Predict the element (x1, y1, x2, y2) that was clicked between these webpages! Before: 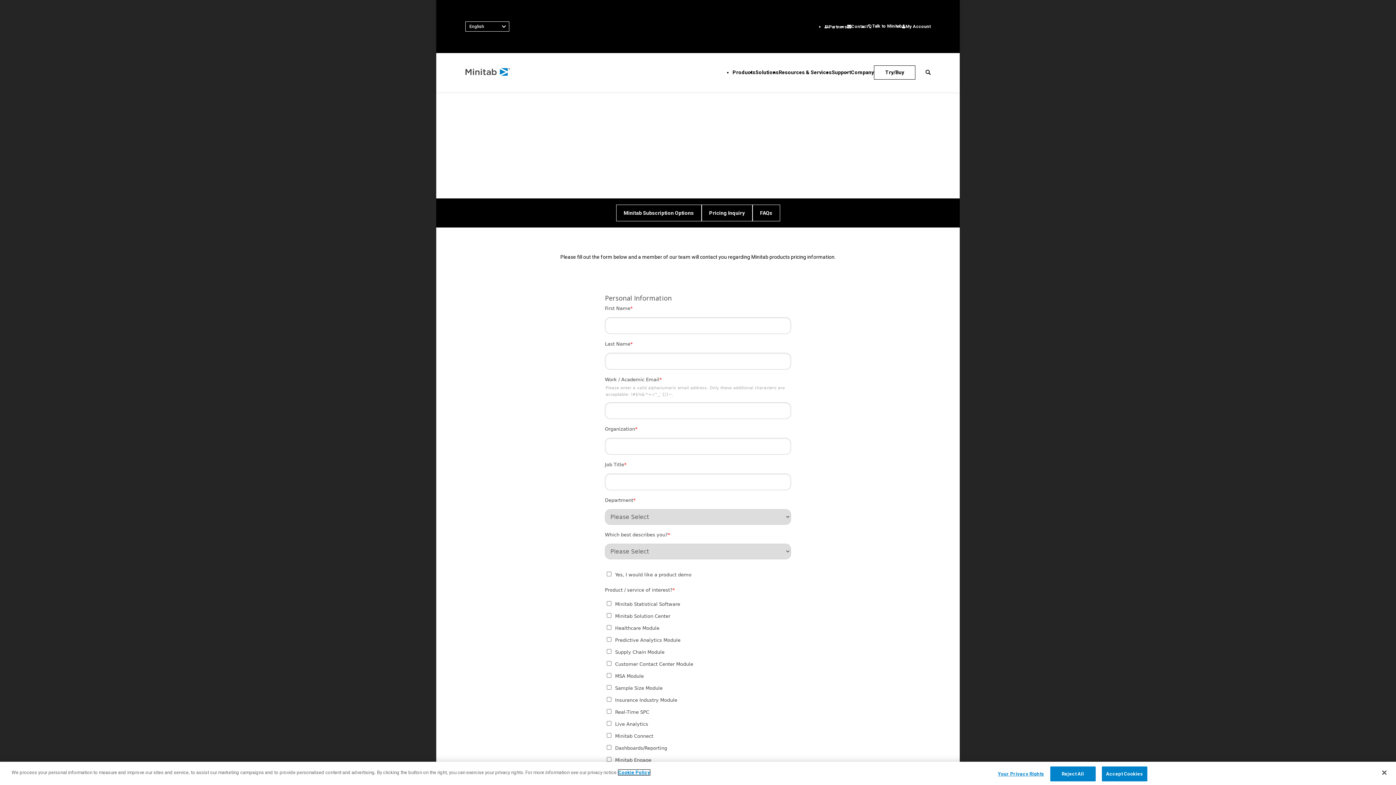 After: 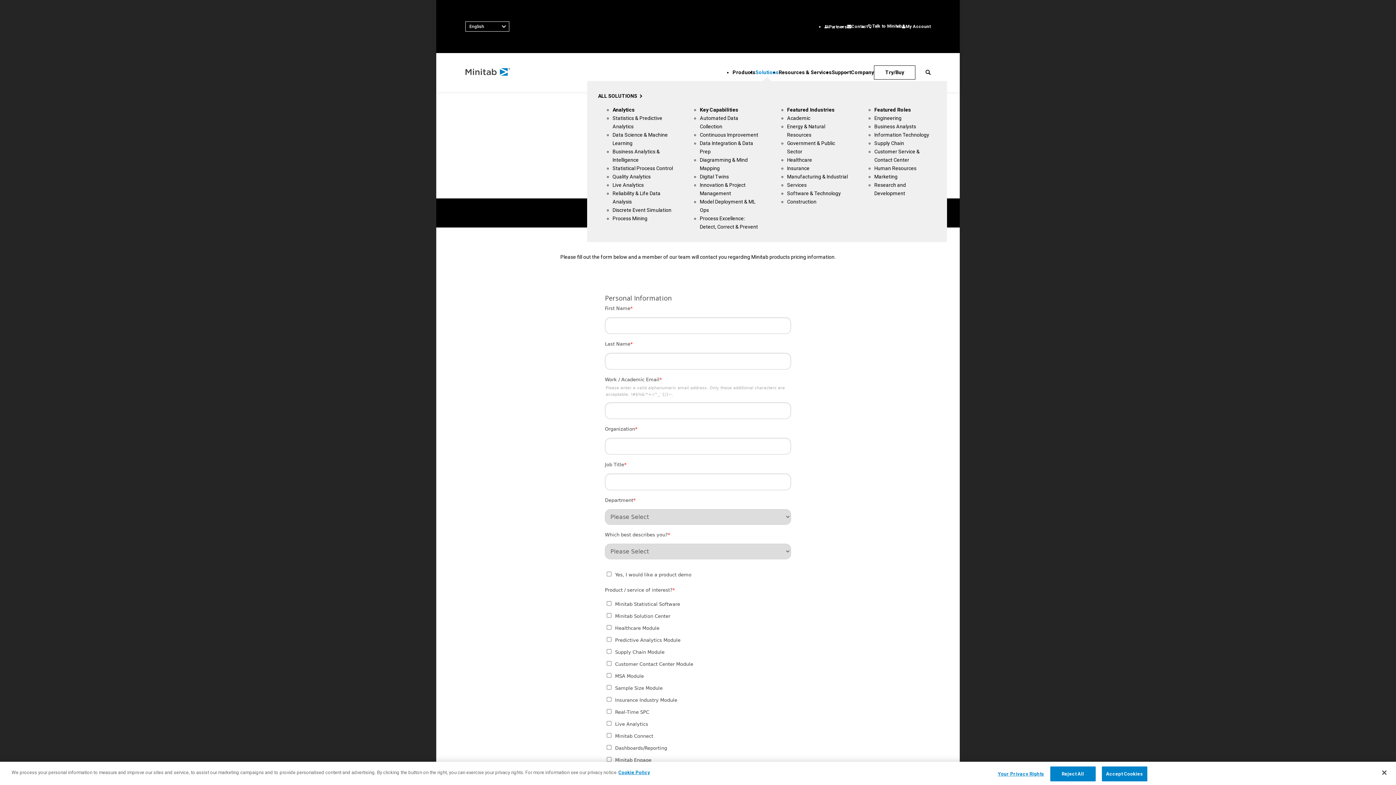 Action: label: Solutions bbox: (755, 69, 778, 75)